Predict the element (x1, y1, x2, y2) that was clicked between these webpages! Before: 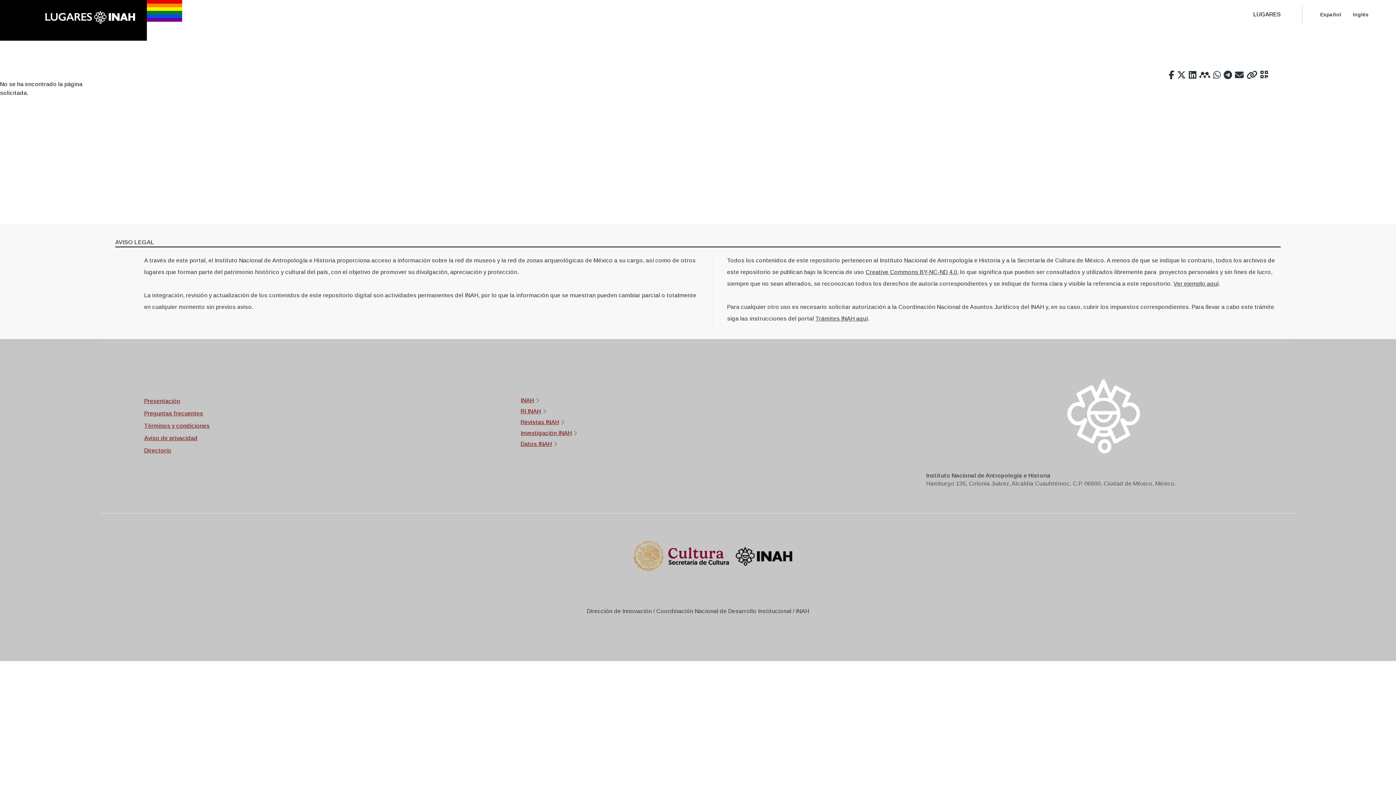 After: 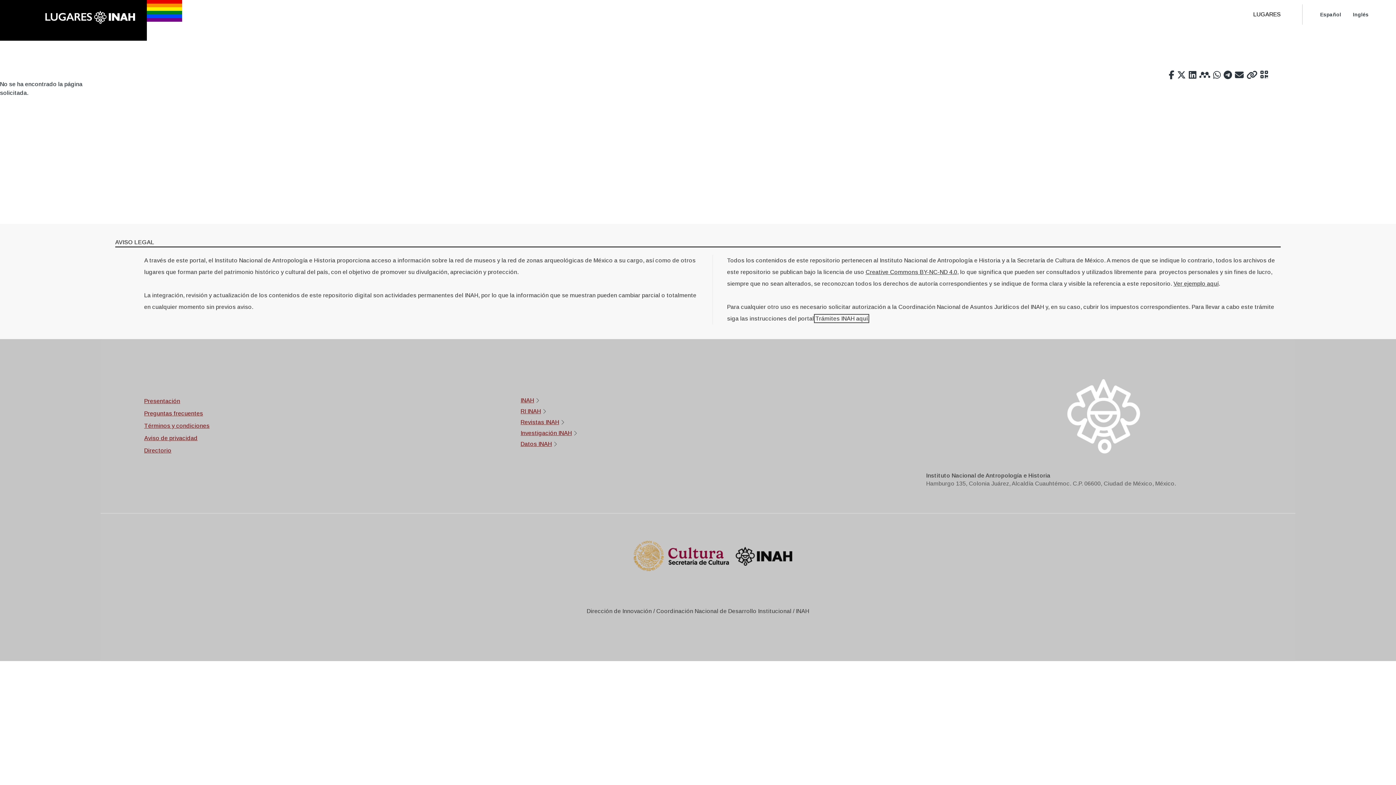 Action: bbox: (815, 315, 867, 321) label: Trámites INAH aquí